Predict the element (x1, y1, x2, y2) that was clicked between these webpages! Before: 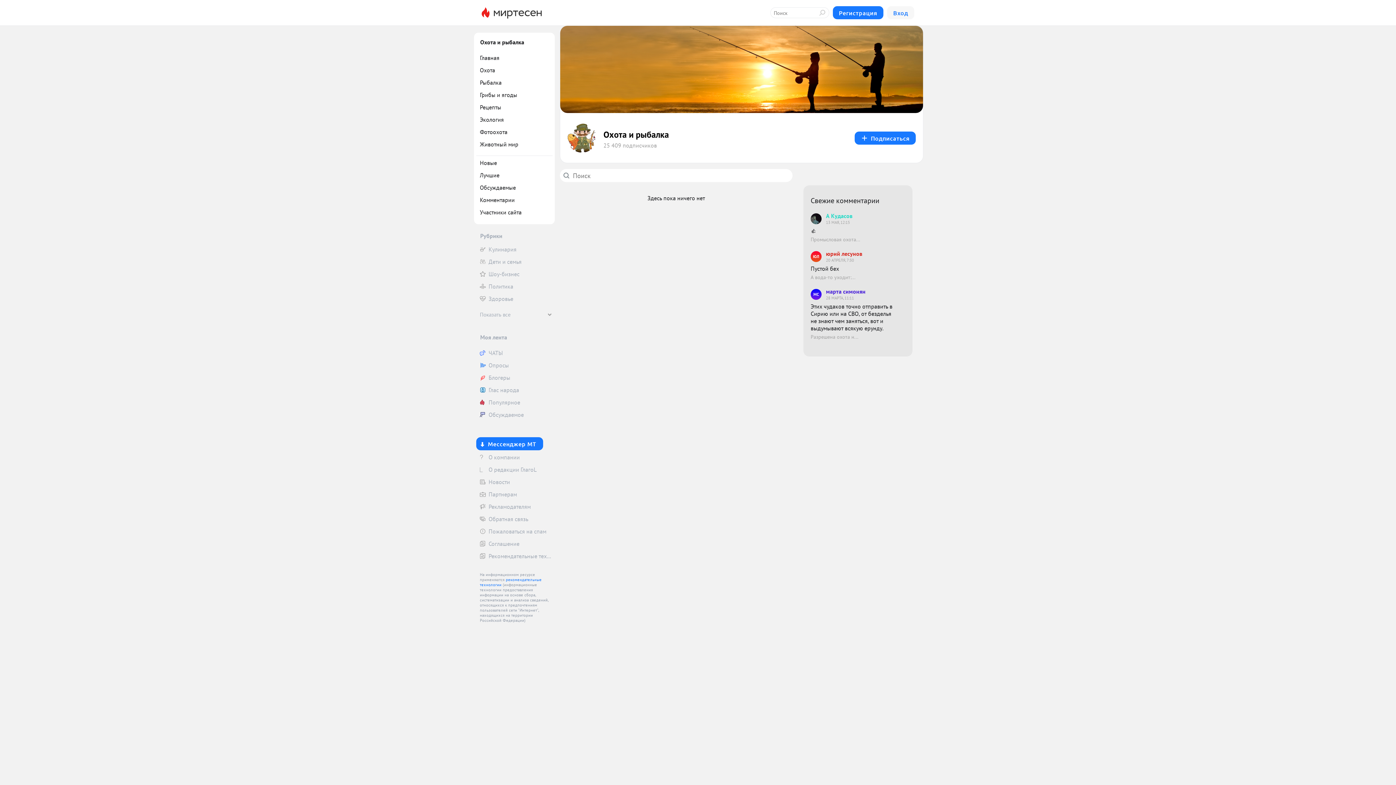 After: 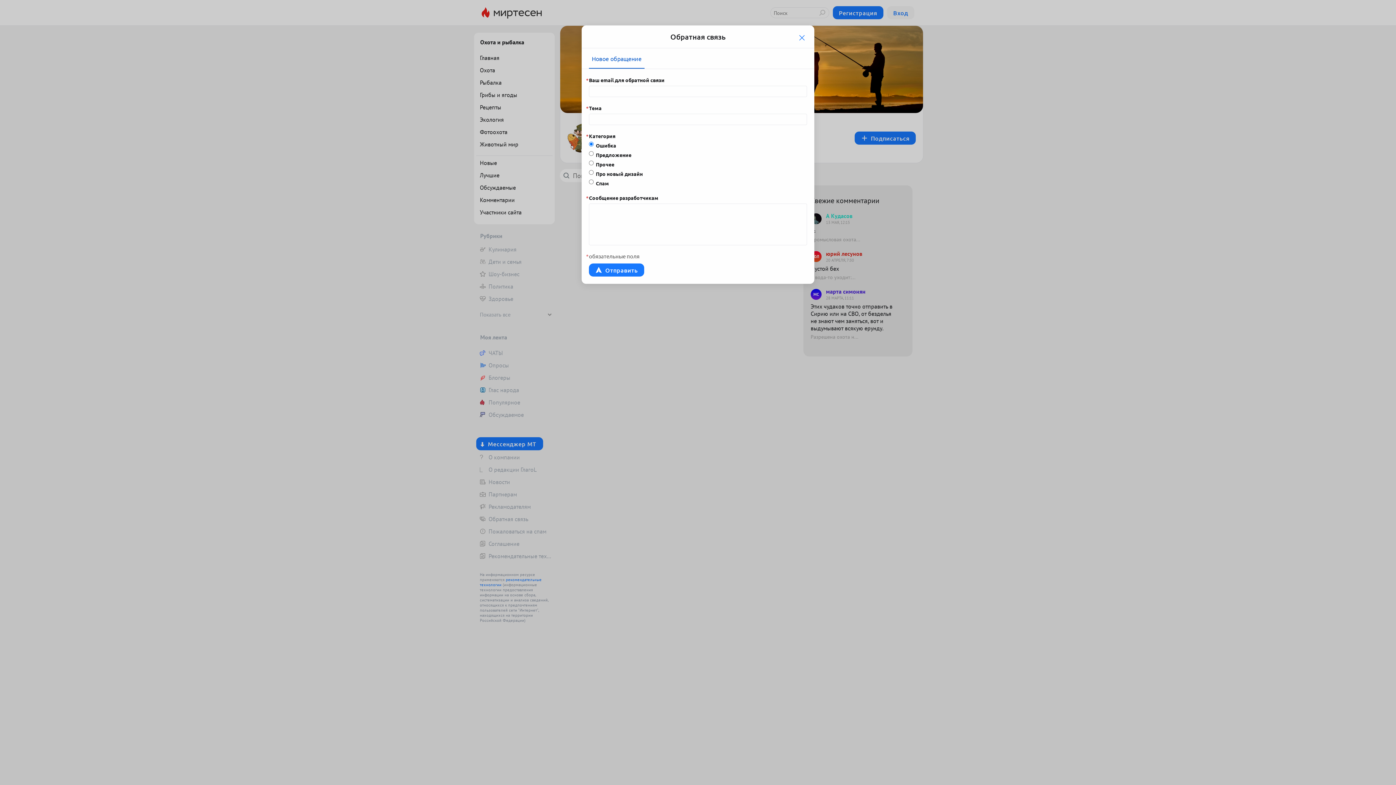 Action: label: Обратная связь bbox: (476, 513, 552, 524)